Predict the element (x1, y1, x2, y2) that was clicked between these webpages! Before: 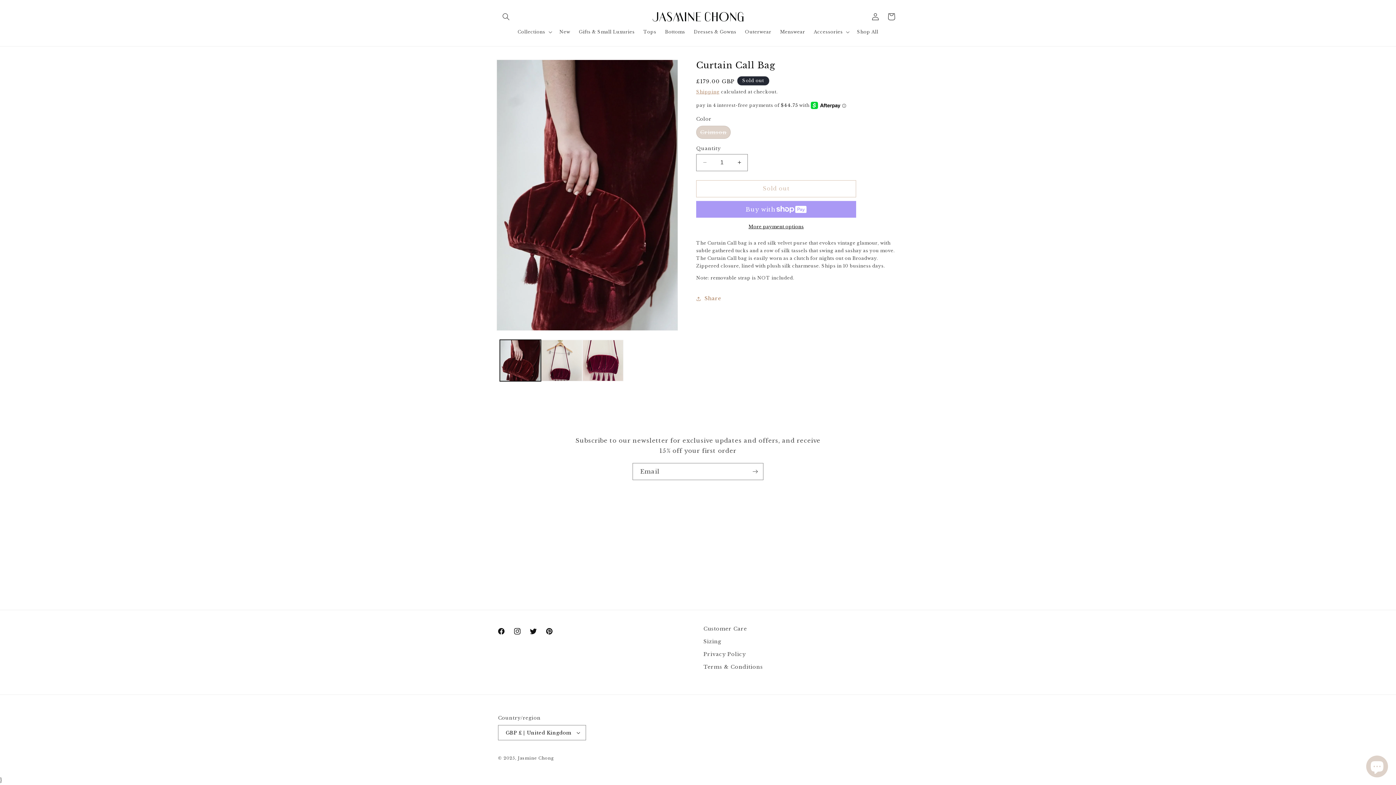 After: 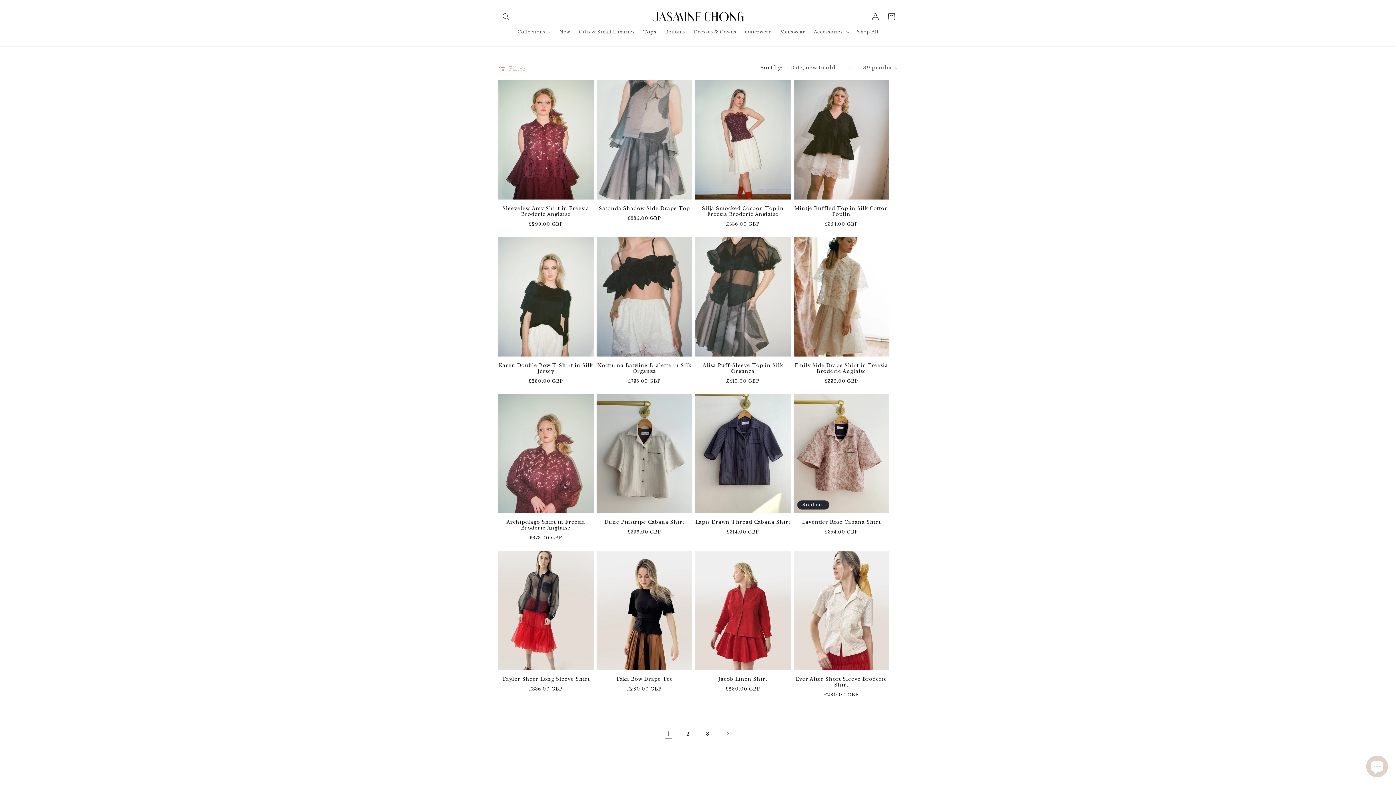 Action: bbox: (639, 24, 660, 38) label: Tops